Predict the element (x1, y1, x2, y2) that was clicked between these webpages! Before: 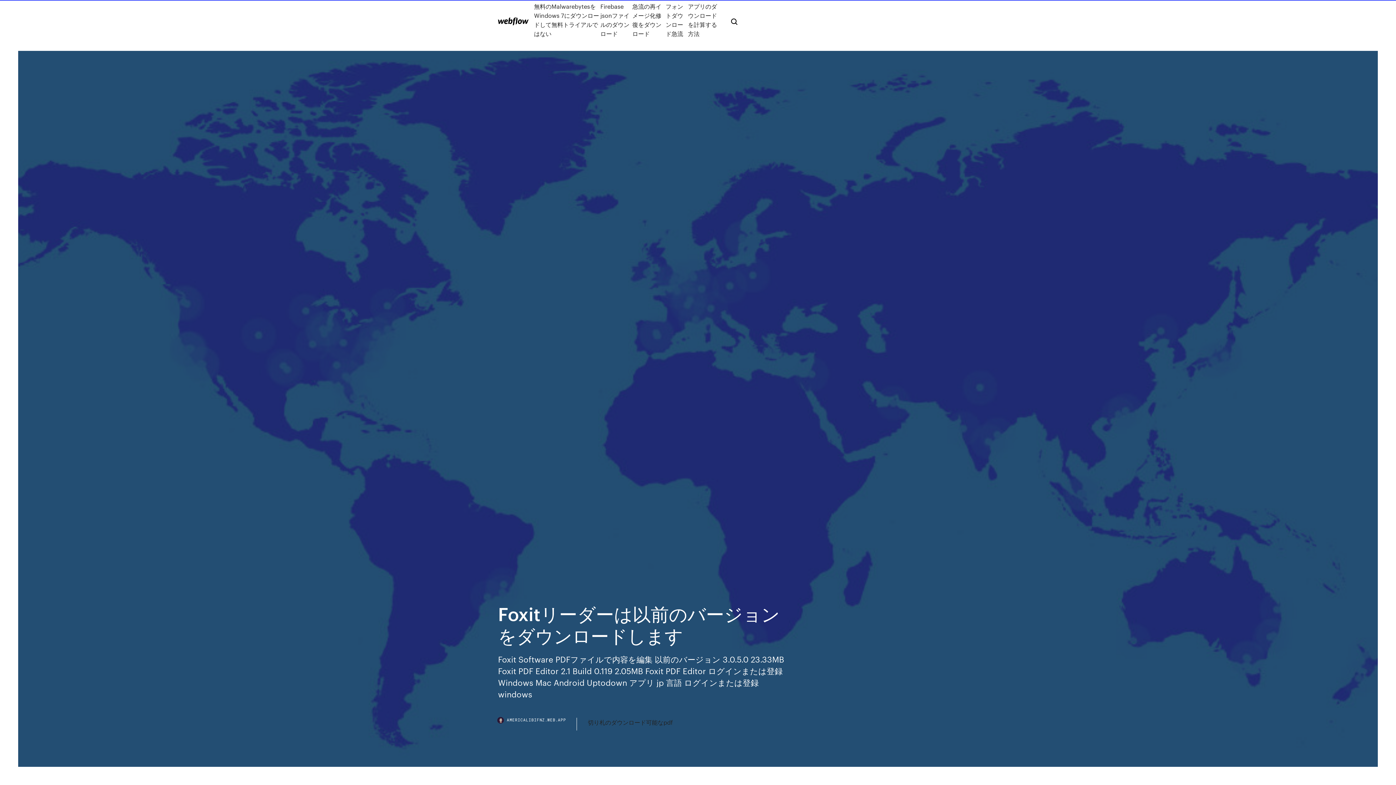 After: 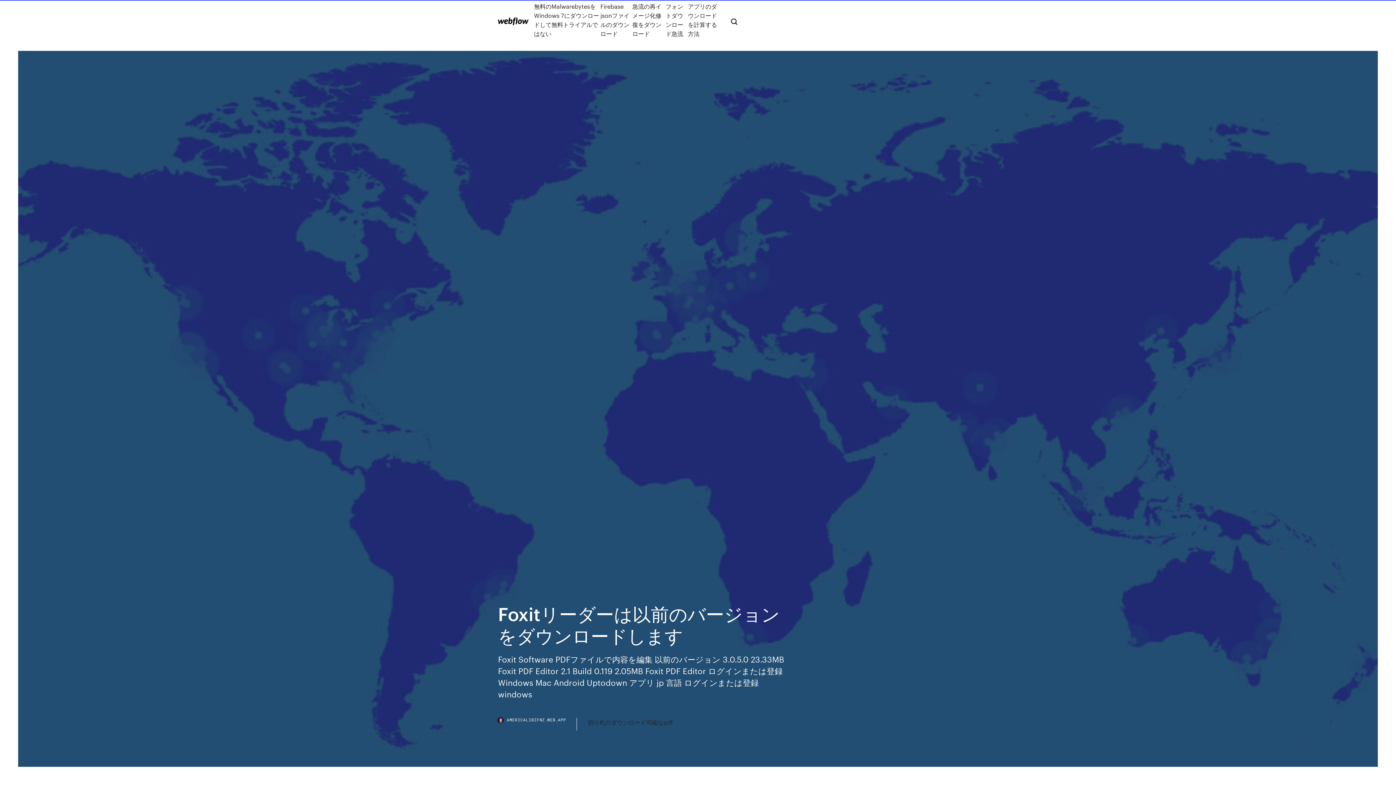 Action: label: AMERICALIBIFNZ.WEB.APP bbox: (498, 718, 577, 730)